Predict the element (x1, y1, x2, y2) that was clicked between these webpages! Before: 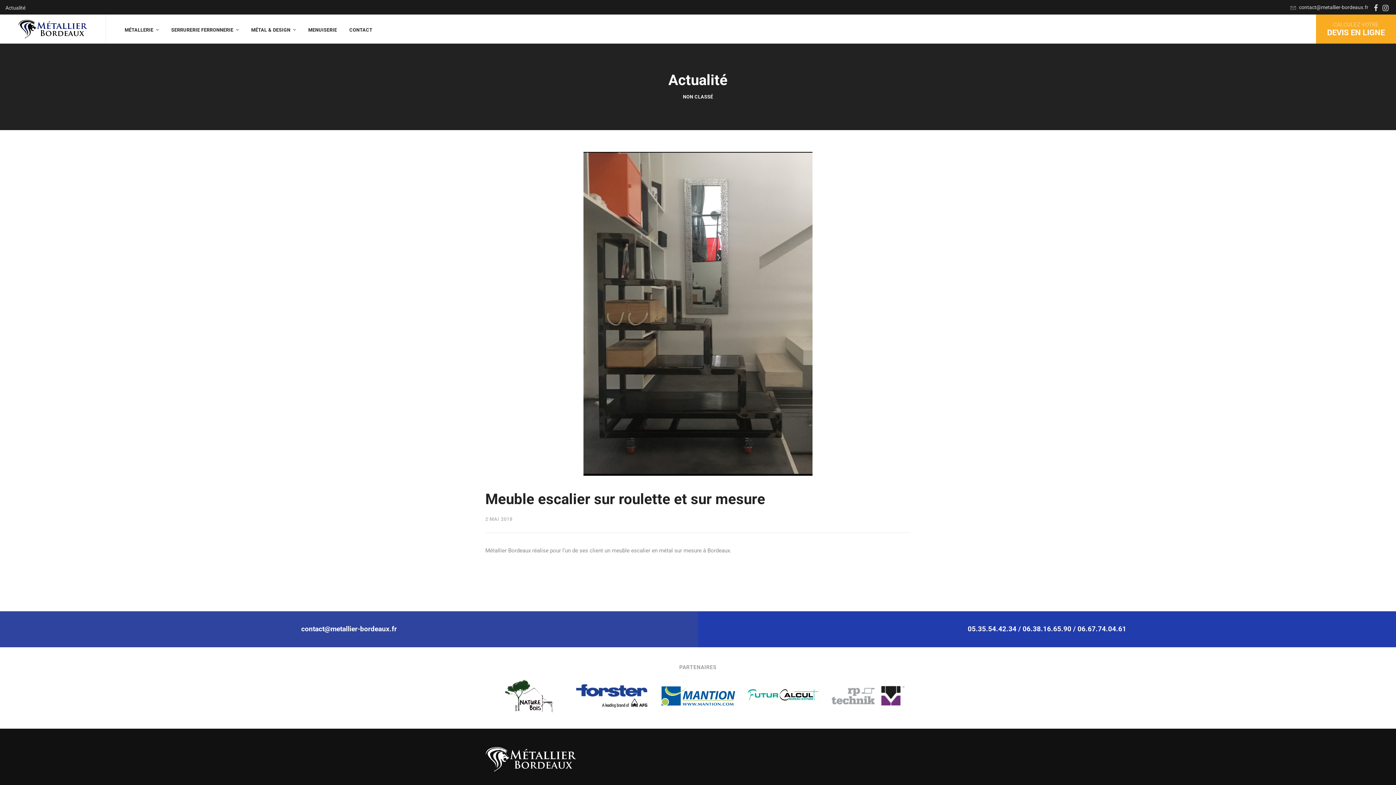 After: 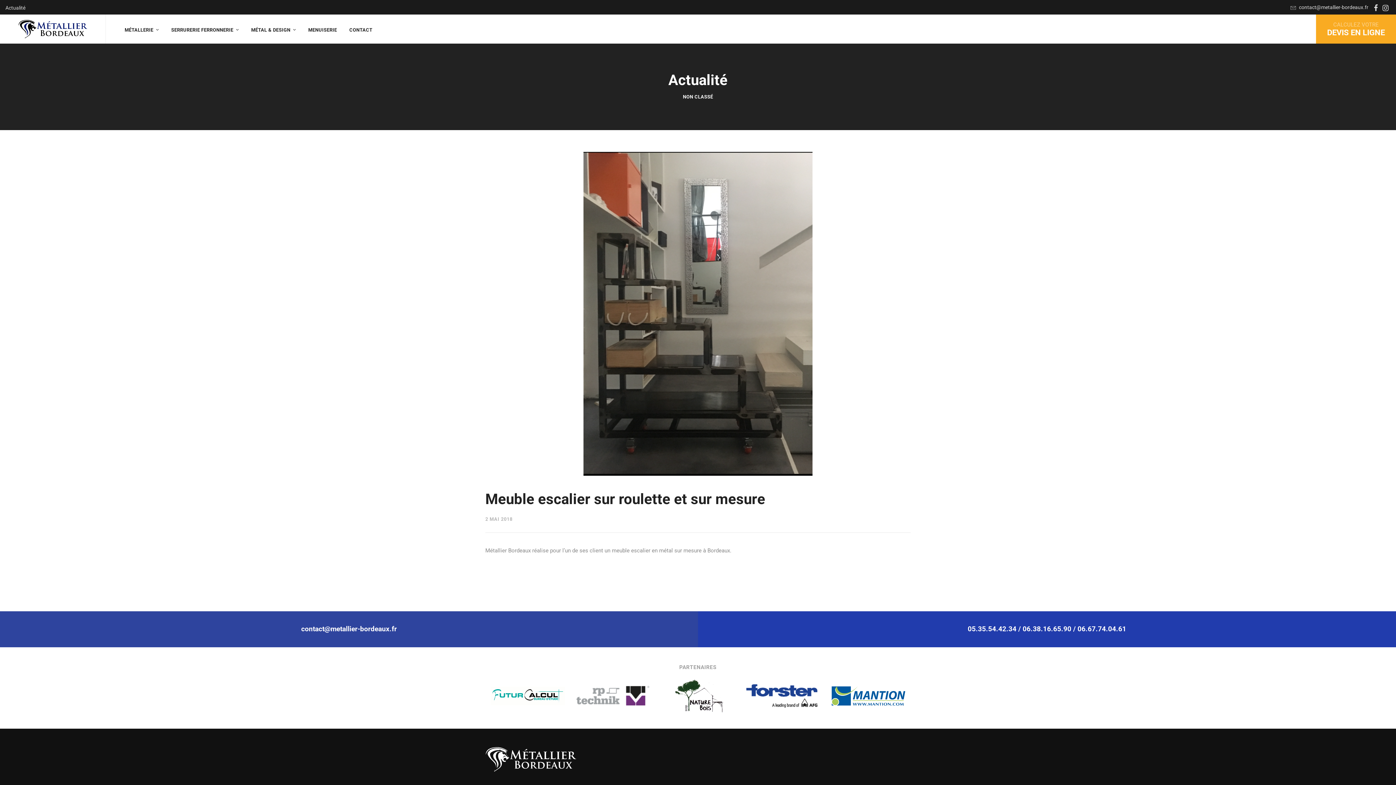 Action: bbox: (1372, 2, 1380, 11)